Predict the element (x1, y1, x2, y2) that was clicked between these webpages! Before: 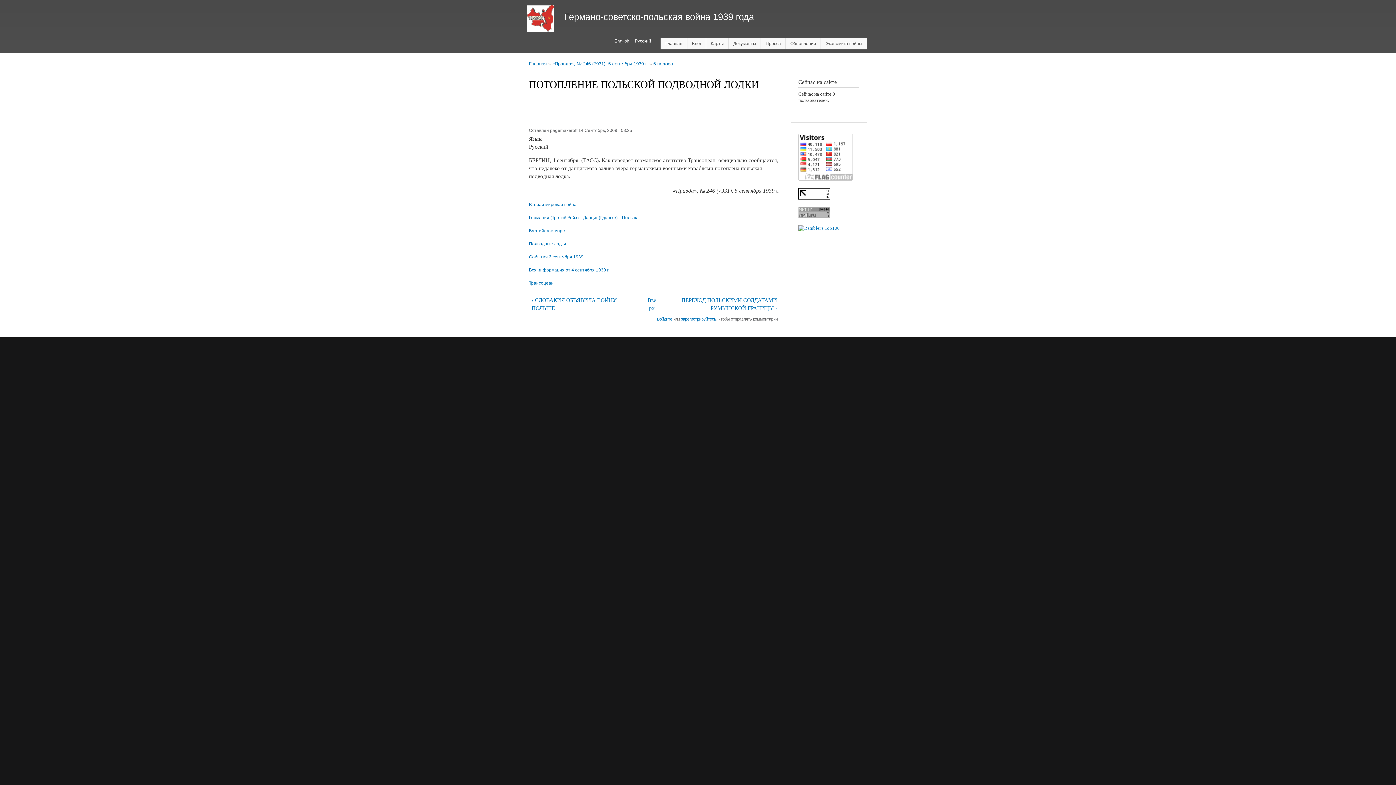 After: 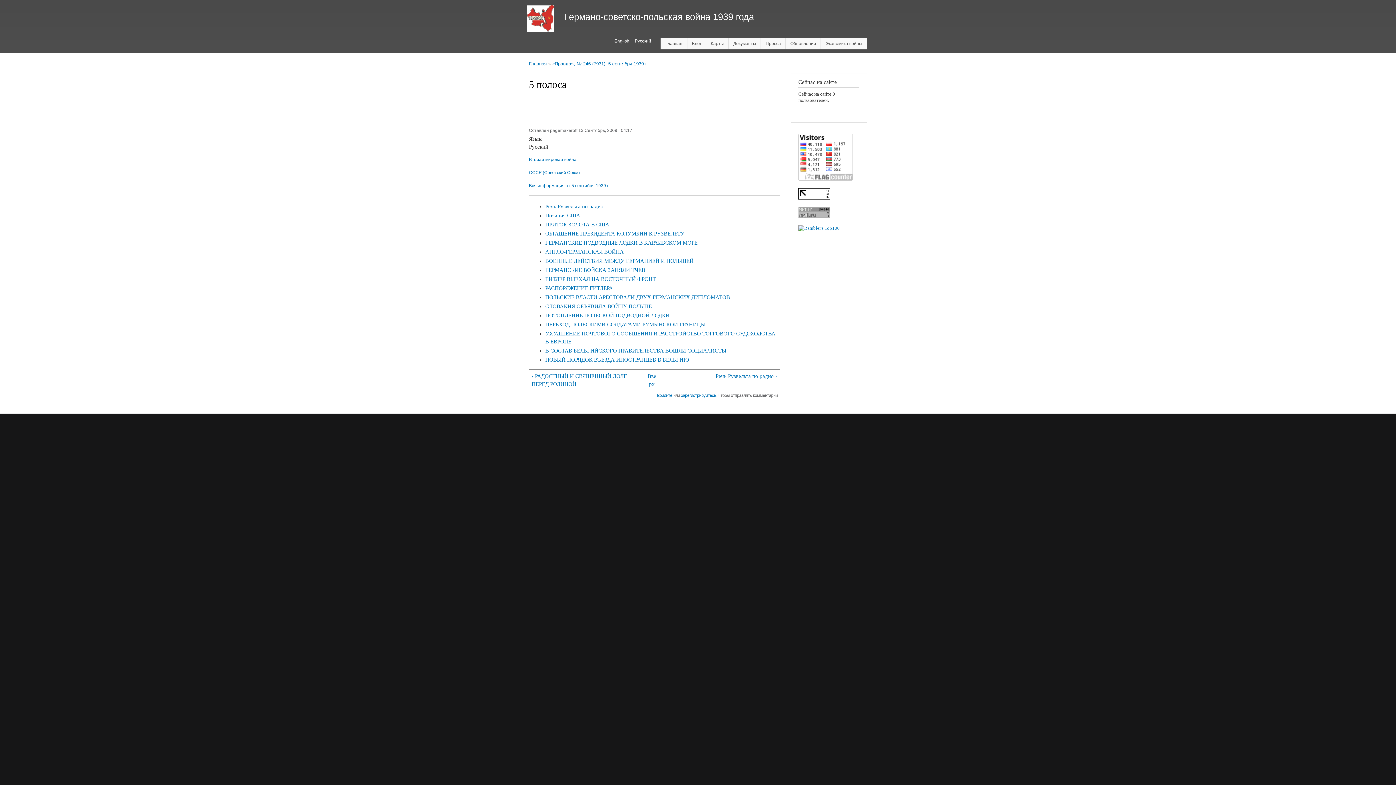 Action: bbox: (653, 61, 673, 66) label: 5 полоса